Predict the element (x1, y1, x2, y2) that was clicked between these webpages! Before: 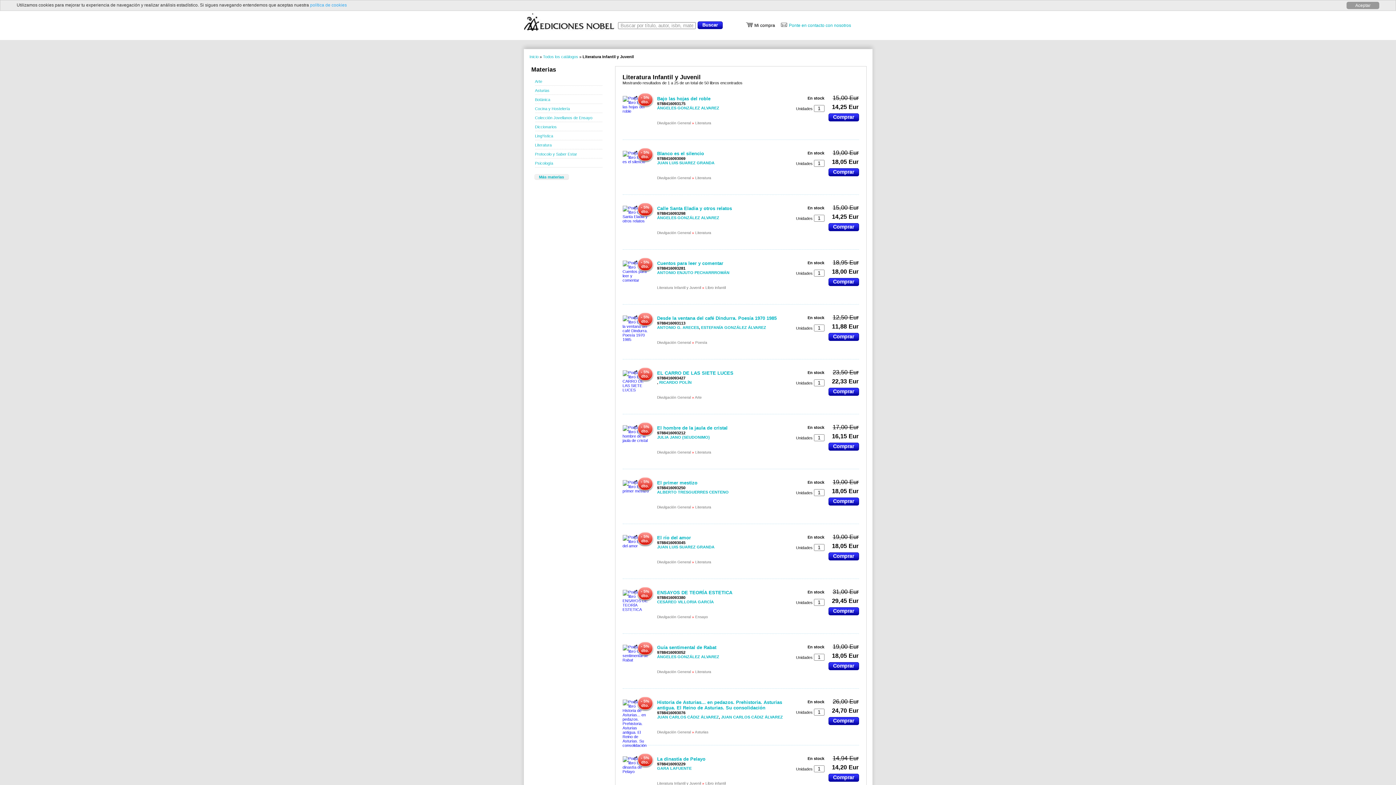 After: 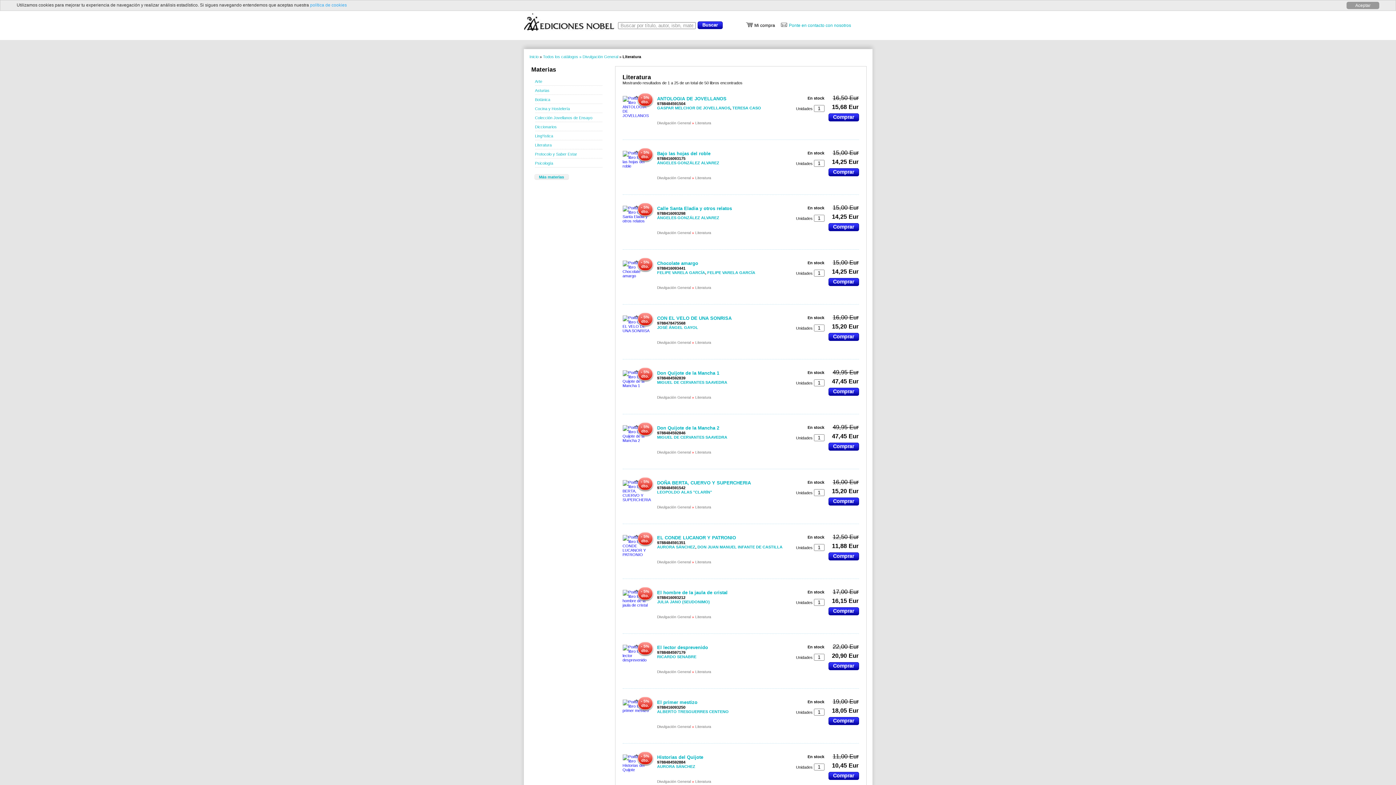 Action: bbox: (695, 450, 711, 454) label: Literatura